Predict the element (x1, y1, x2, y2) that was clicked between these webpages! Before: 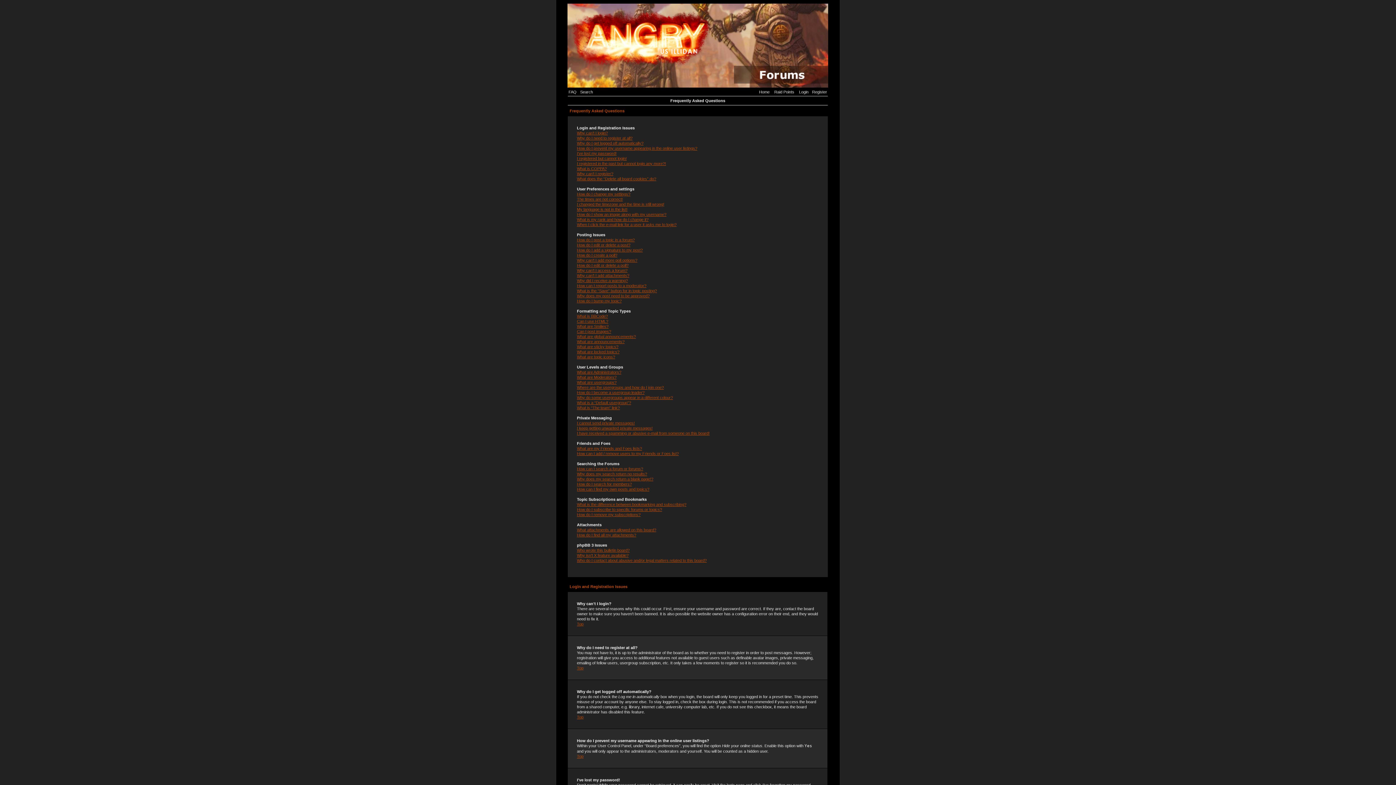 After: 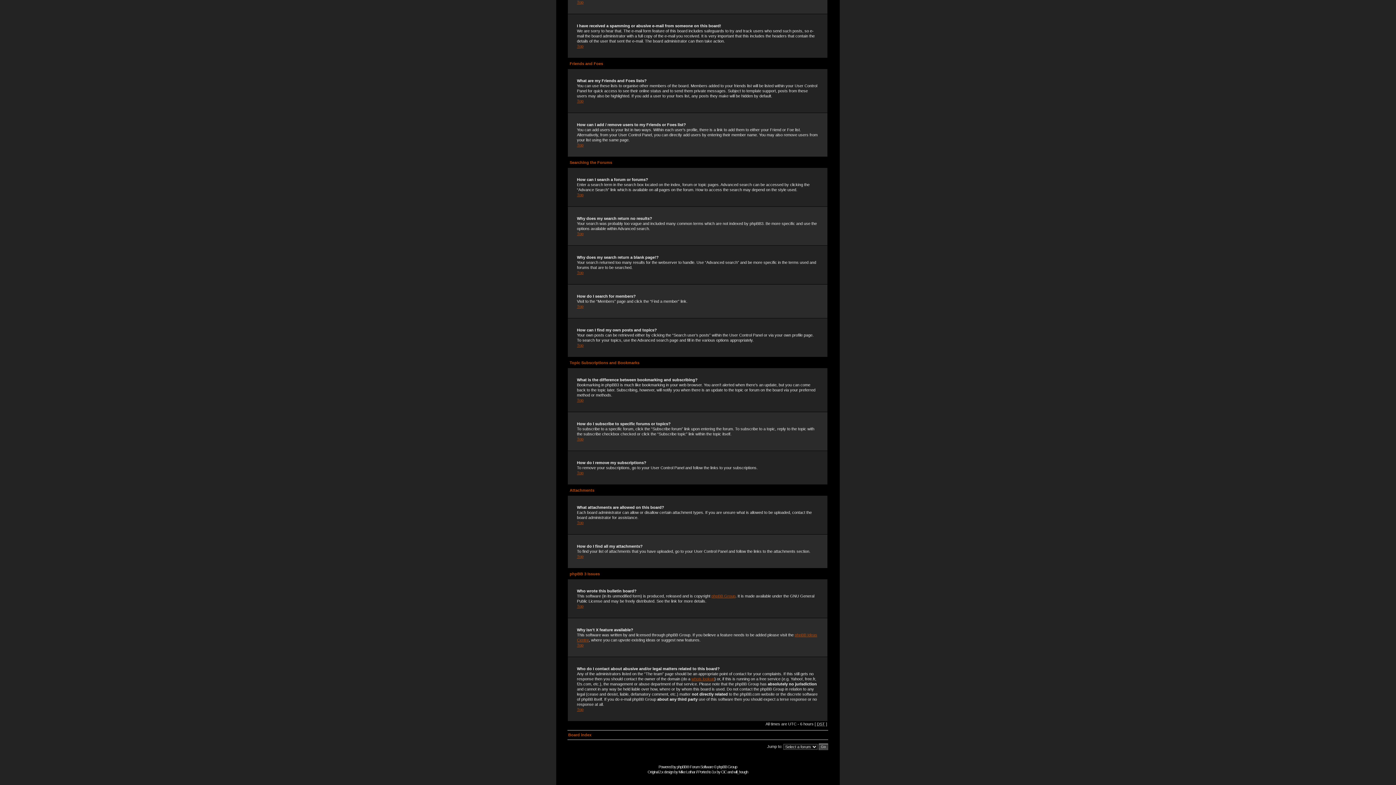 Action: bbox: (577, 466, 643, 471) label: How can I search a forum or forums?